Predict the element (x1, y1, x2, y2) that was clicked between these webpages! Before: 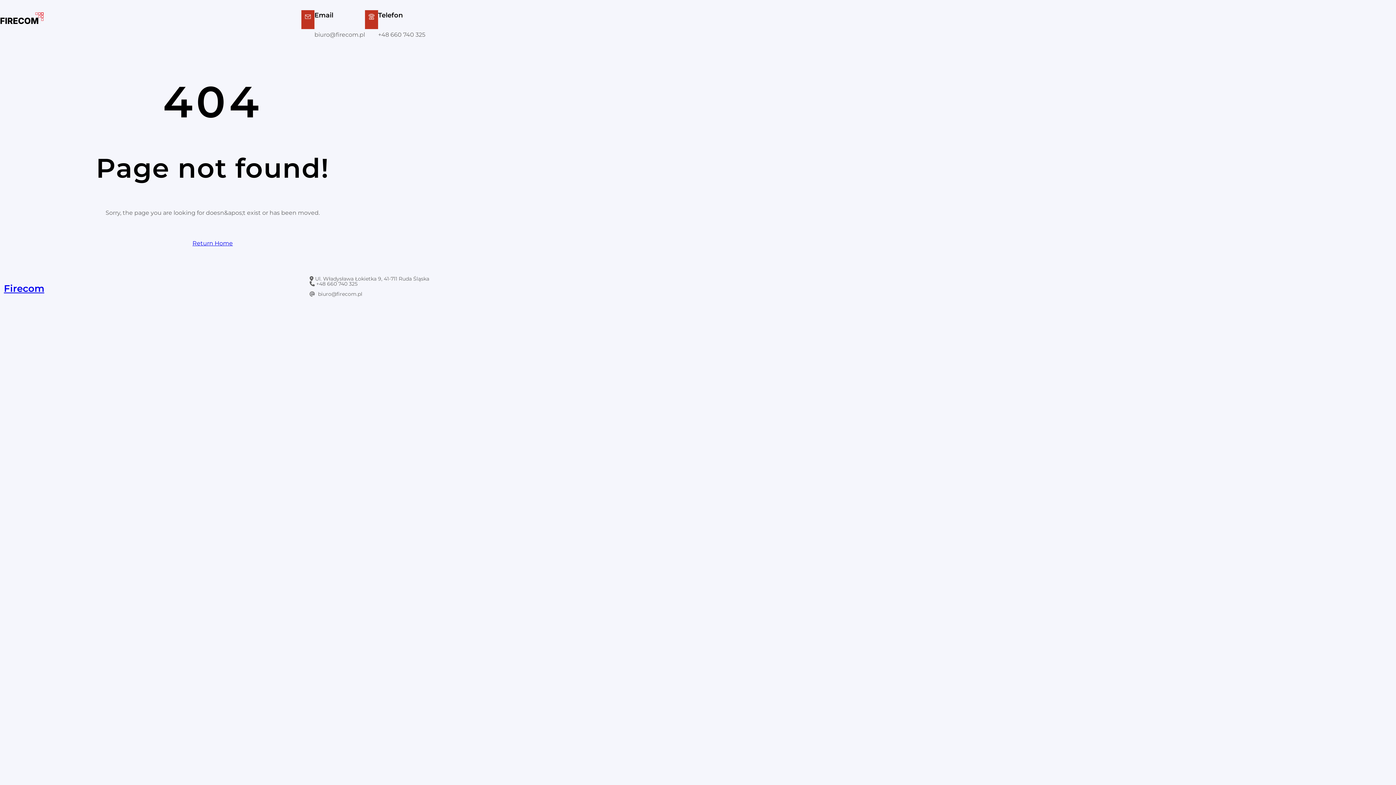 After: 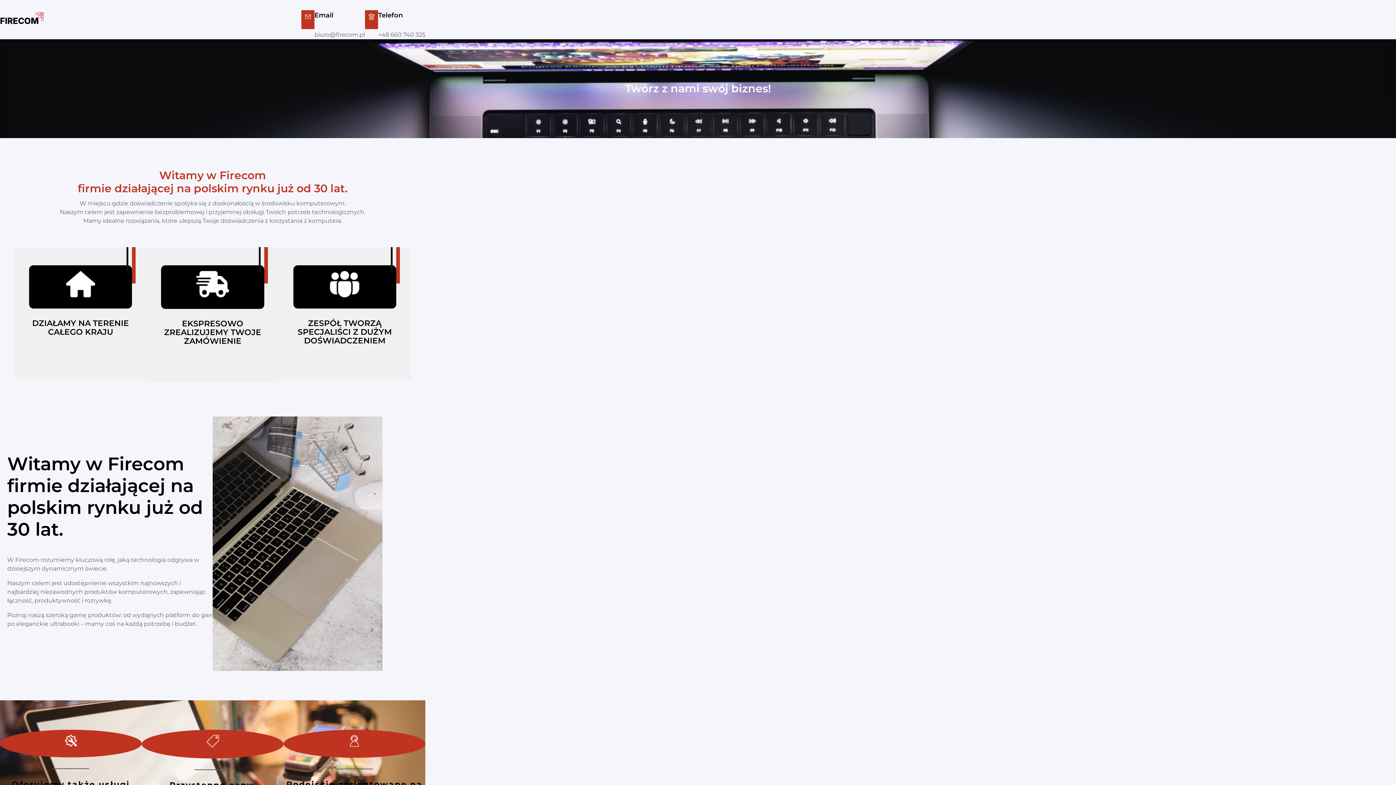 Action: bbox: (0, 12, 43, 26)